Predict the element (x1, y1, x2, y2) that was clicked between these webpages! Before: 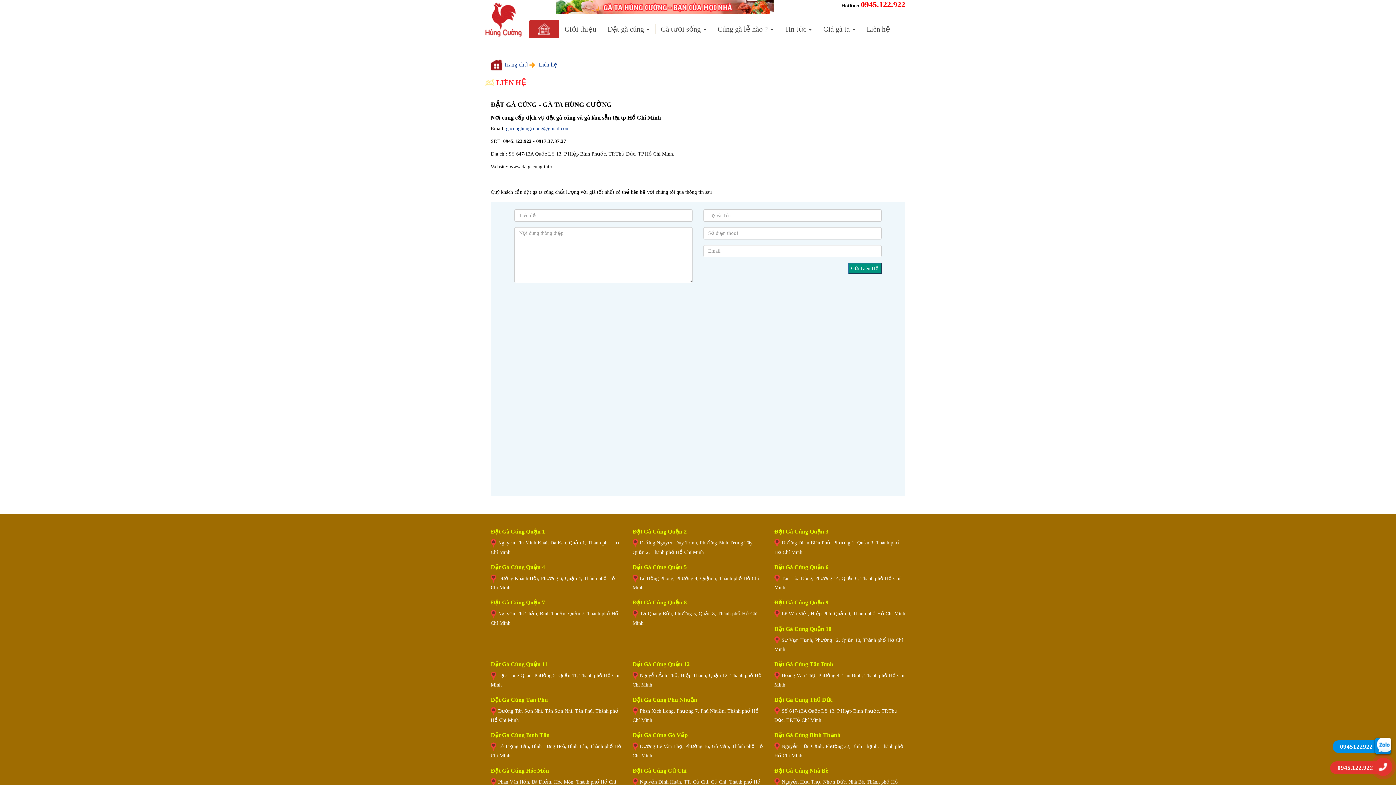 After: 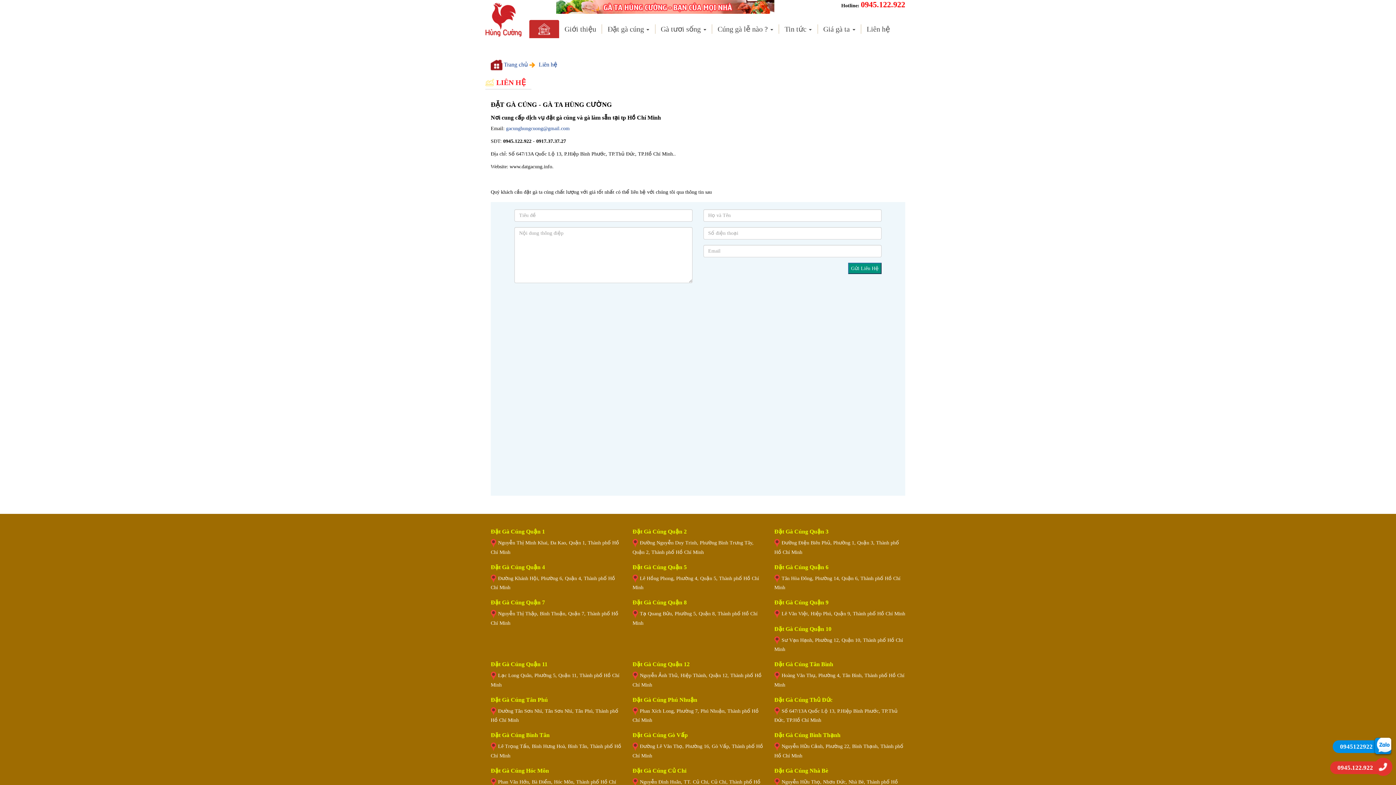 Action: label: 0945.122.922 bbox: (1374, 758, 1392, 776)